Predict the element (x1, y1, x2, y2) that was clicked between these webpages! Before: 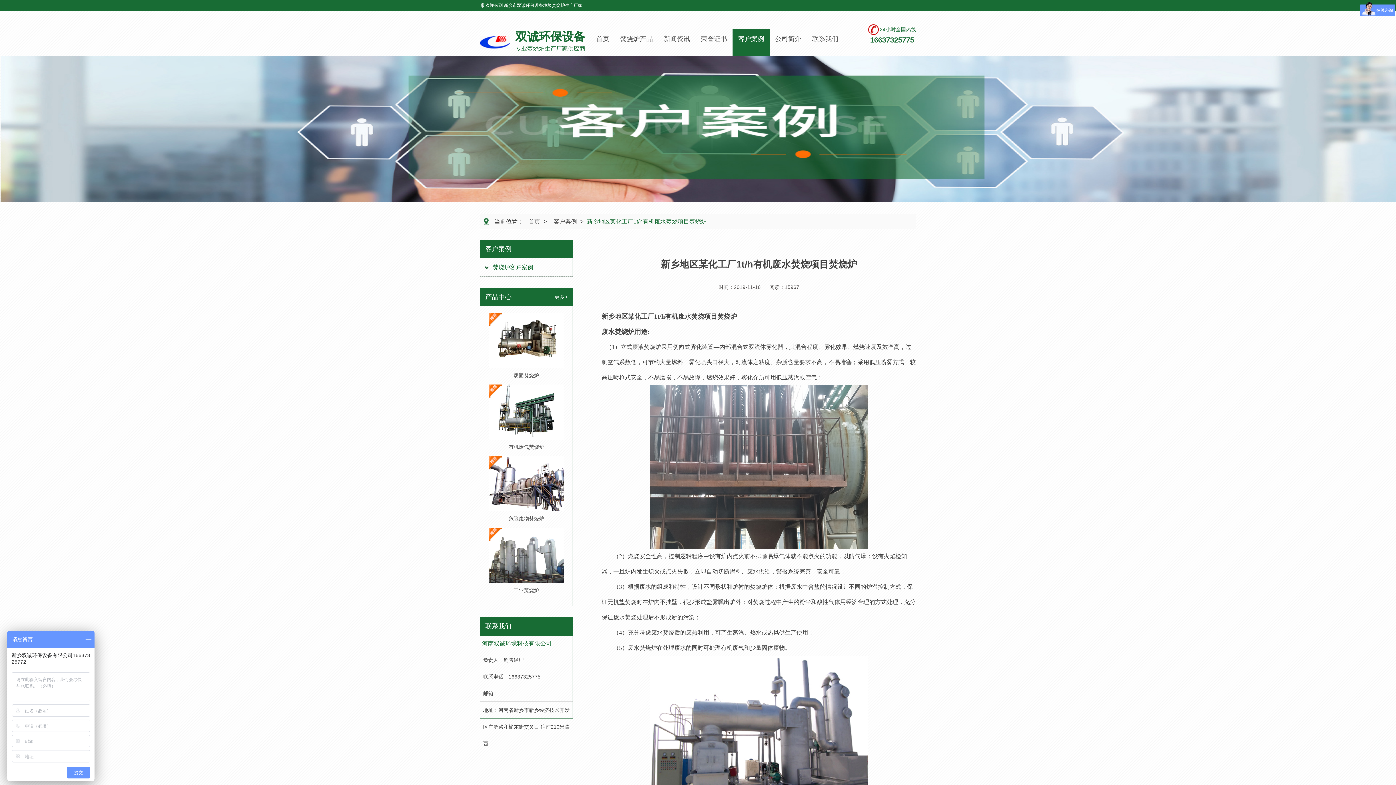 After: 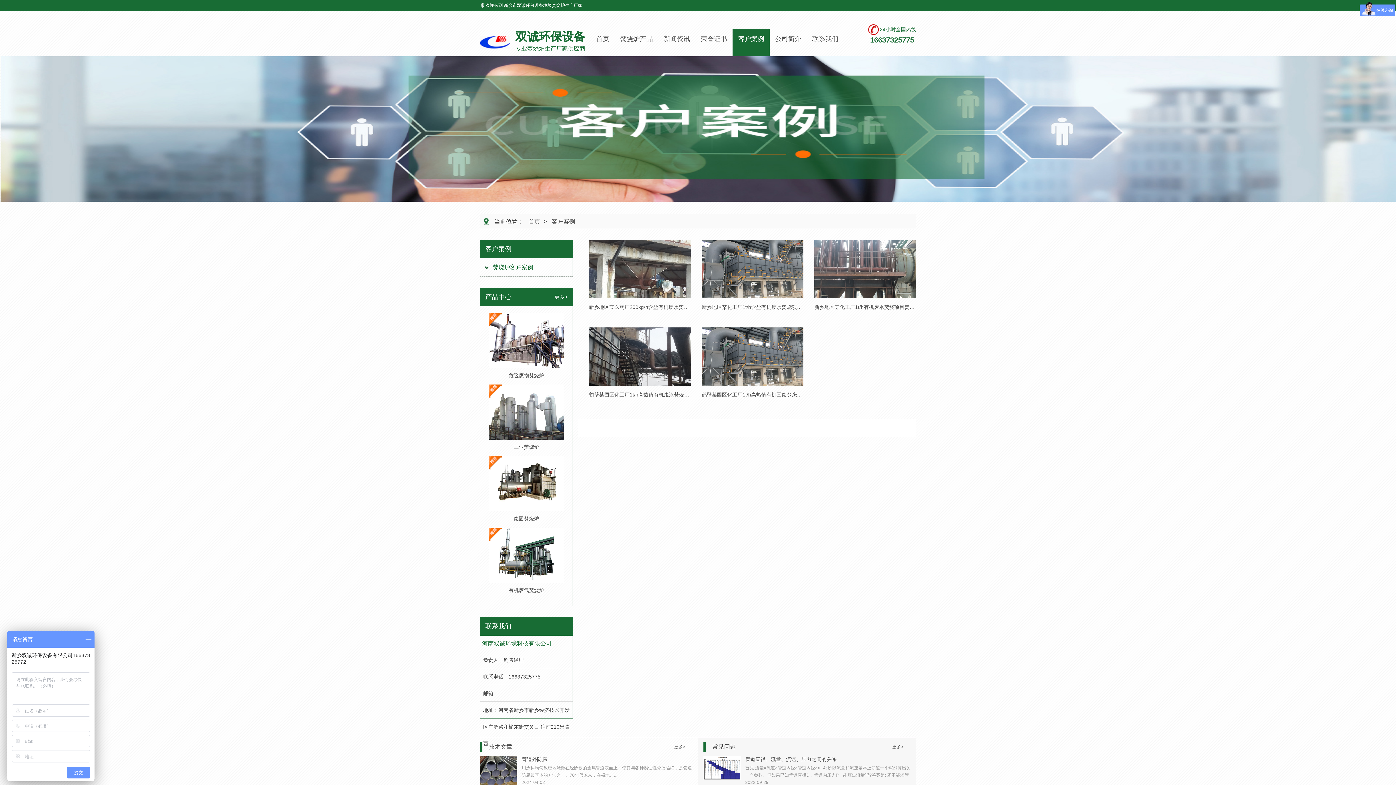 Action: label: 客户案例 bbox: (553, 218, 577, 224)